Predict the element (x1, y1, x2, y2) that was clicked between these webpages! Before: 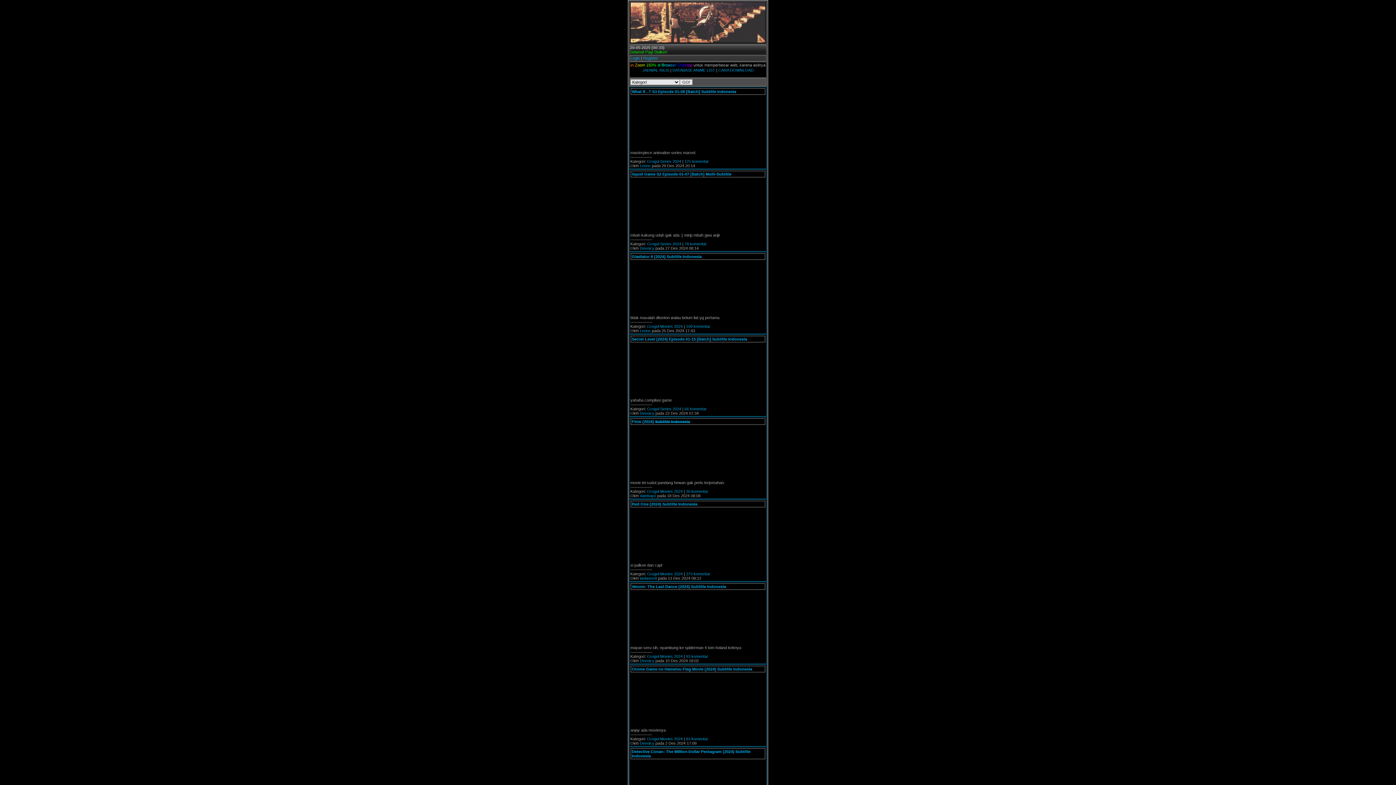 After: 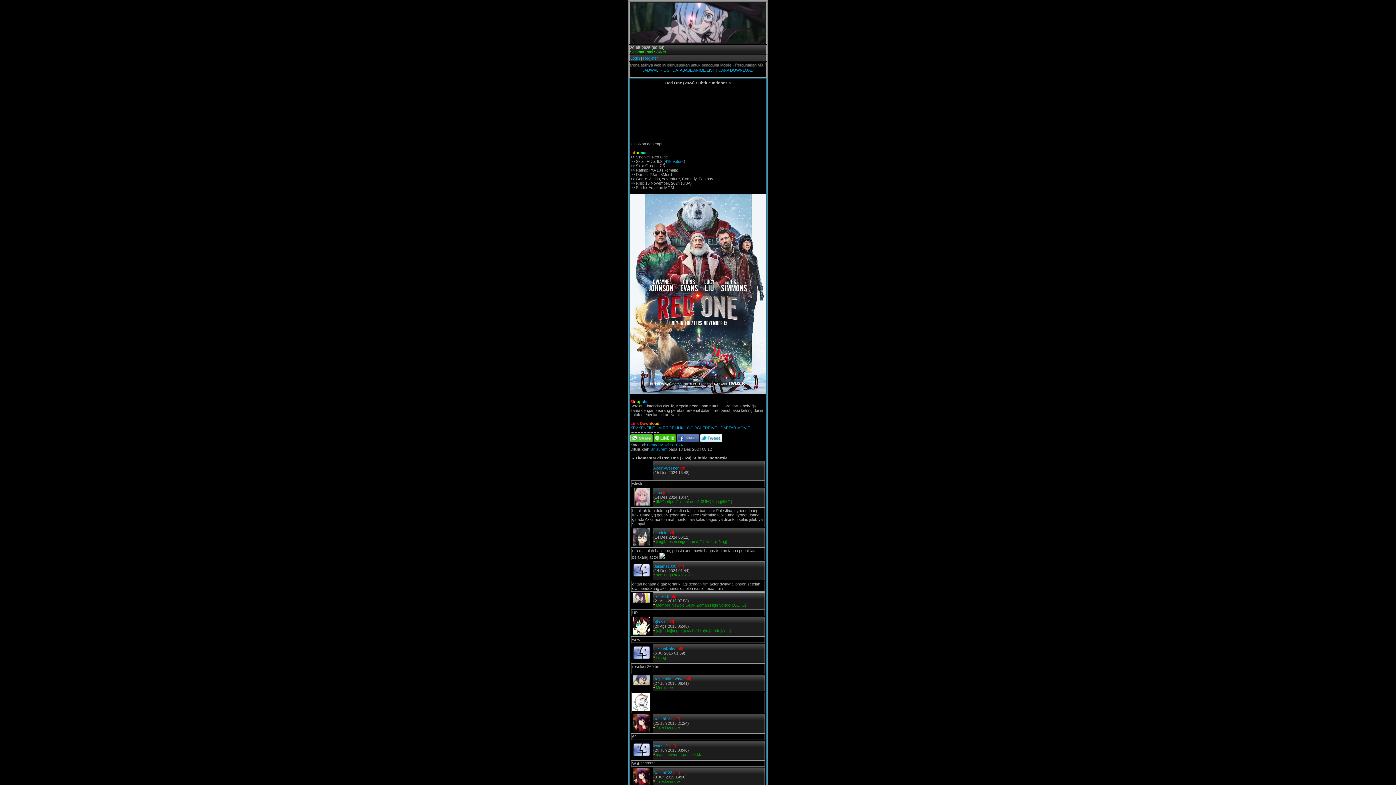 Action: bbox: (686, 572, 710, 576) label: 373 komentar